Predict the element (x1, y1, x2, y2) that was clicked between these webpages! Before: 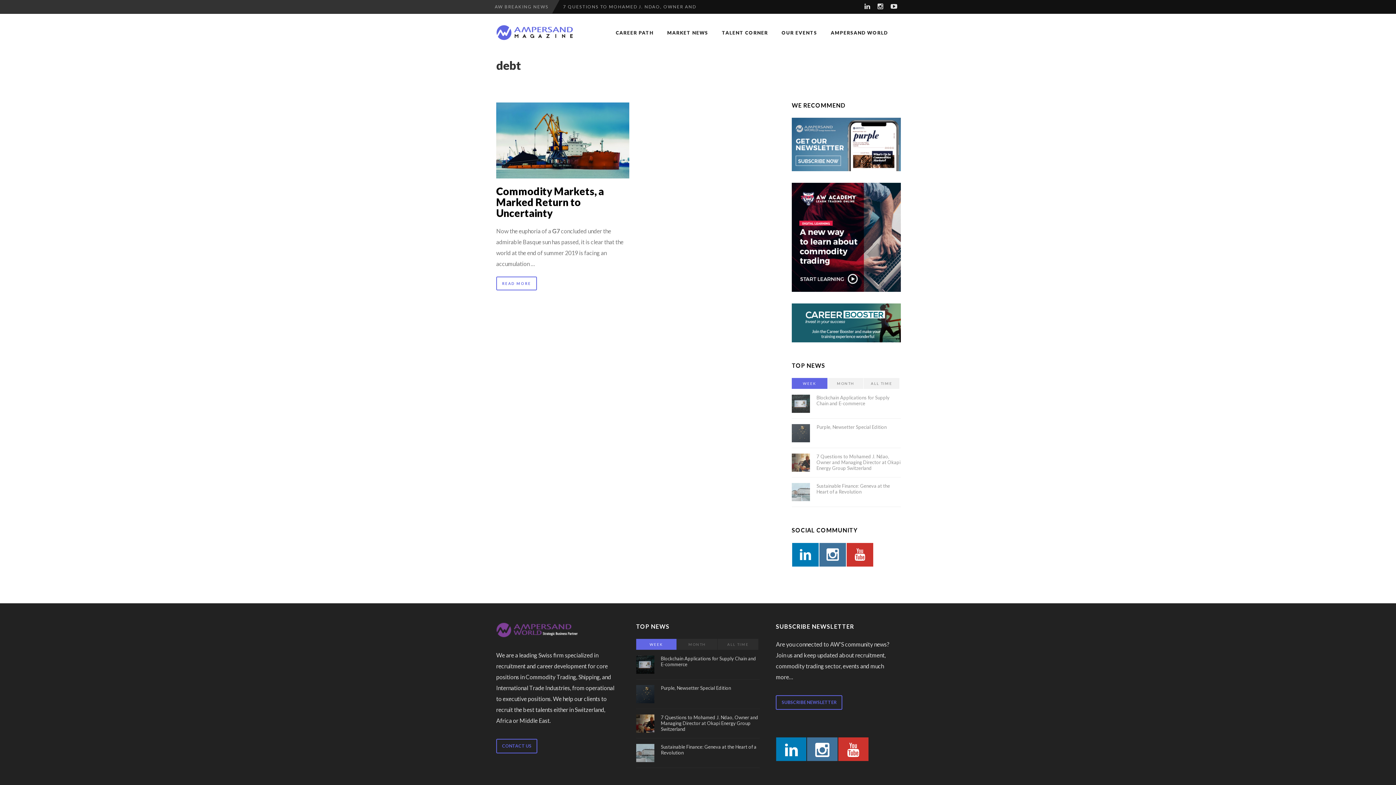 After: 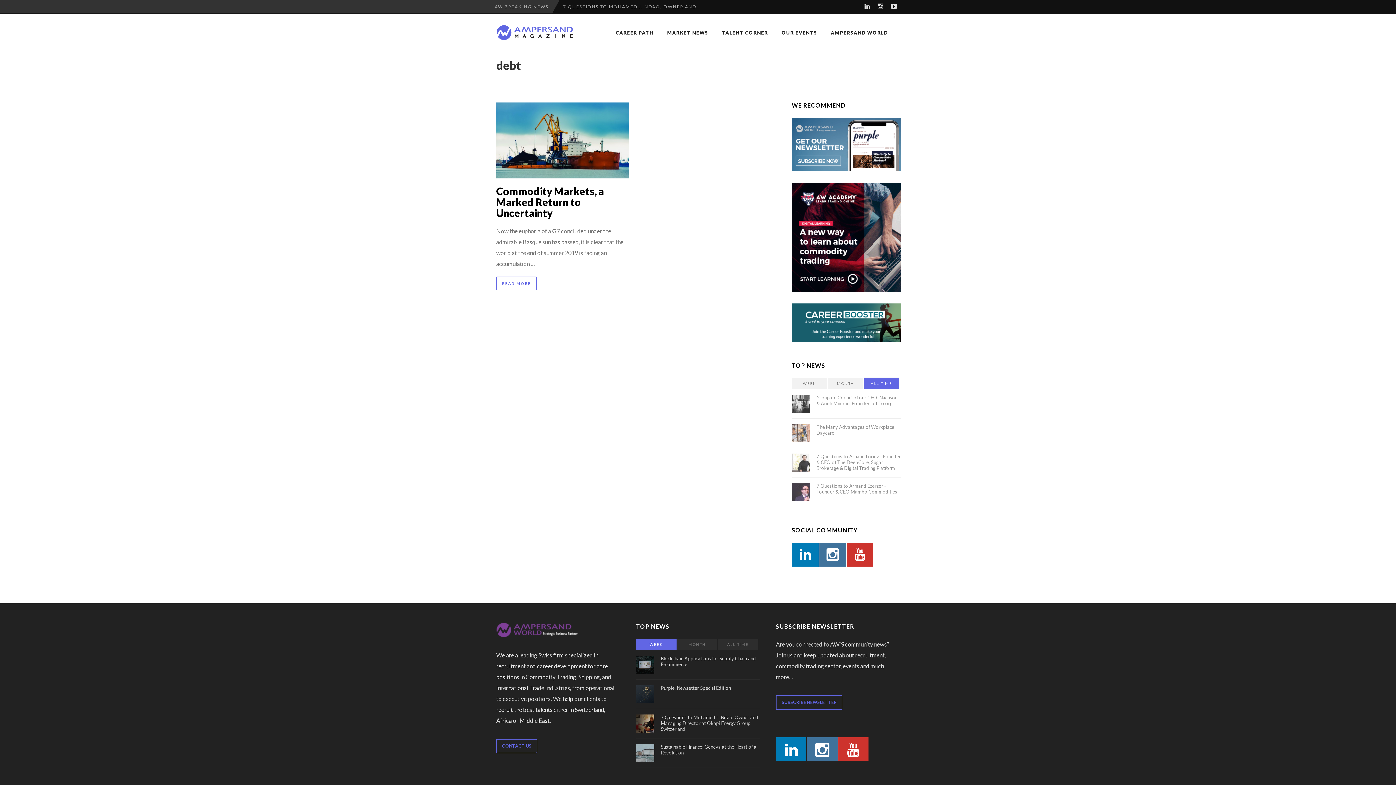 Action: label: ALL TIME bbox: (864, 378, 899, 389)